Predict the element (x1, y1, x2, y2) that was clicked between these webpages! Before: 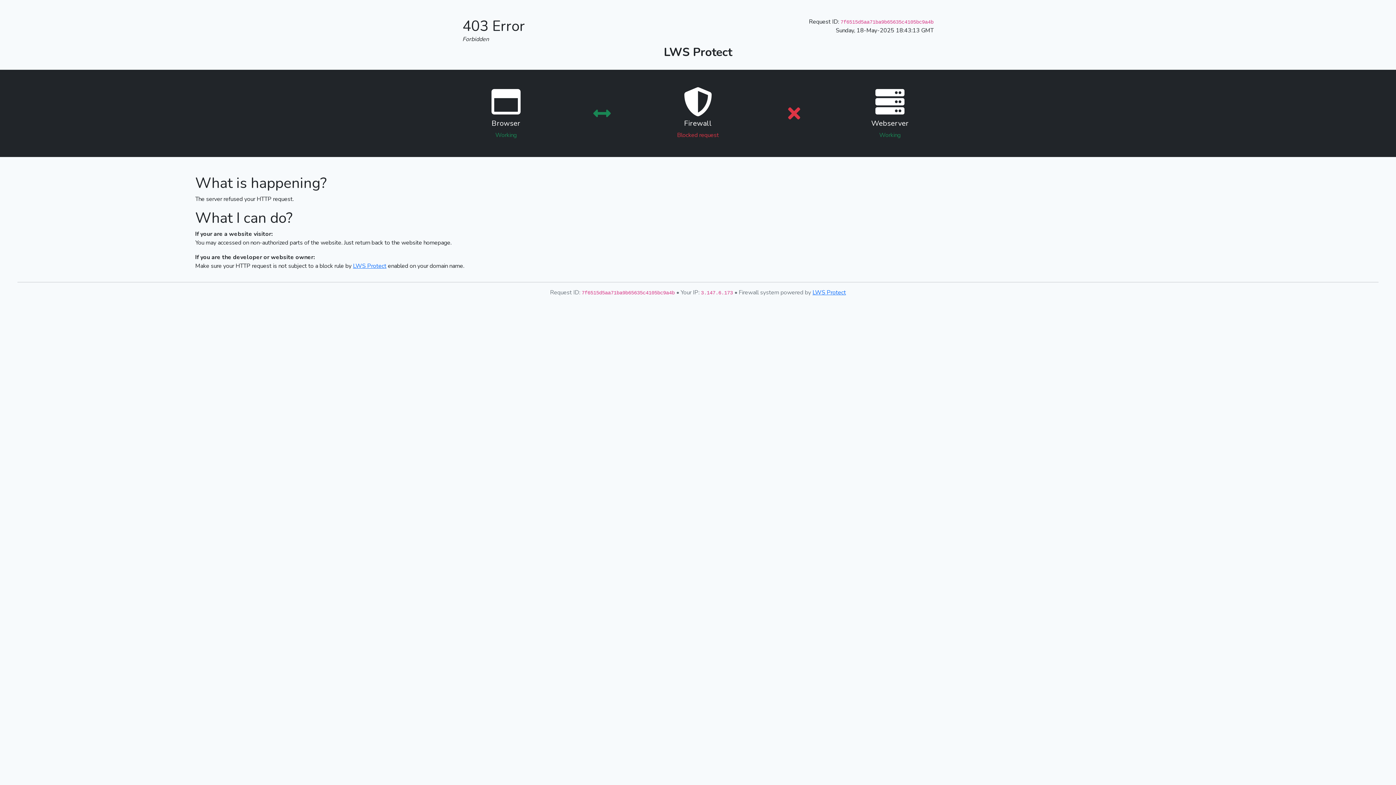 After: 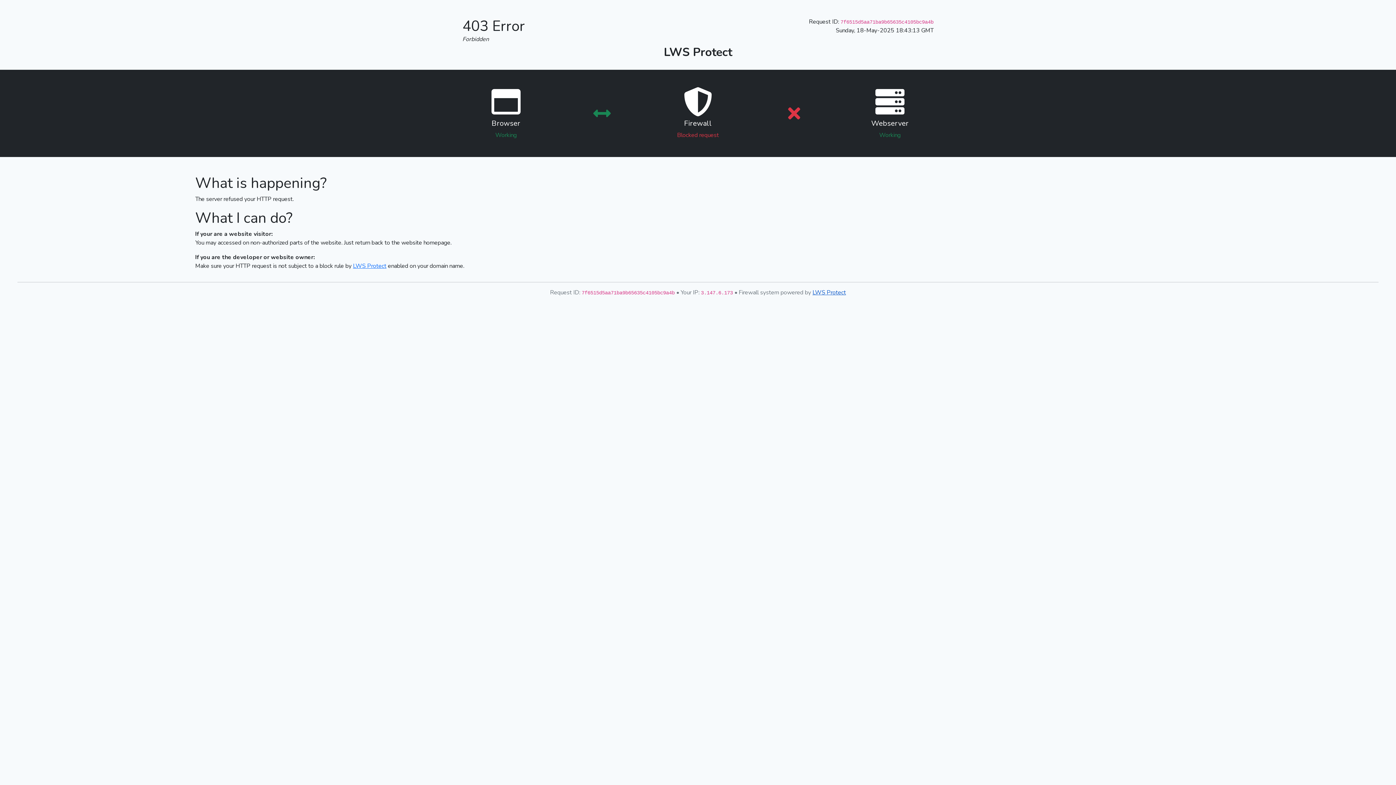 Action: bbox: (812, 288, 846, 296) label: LWS Protect